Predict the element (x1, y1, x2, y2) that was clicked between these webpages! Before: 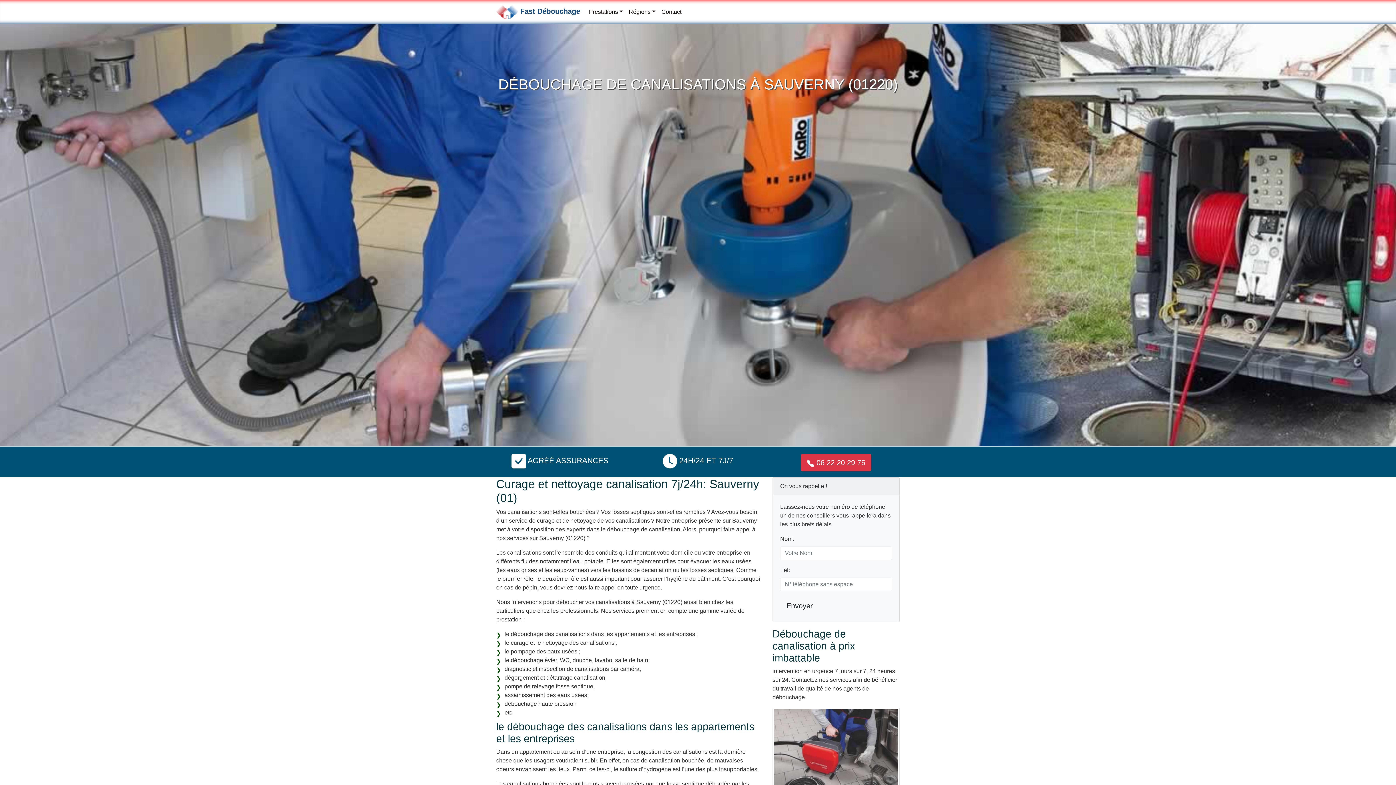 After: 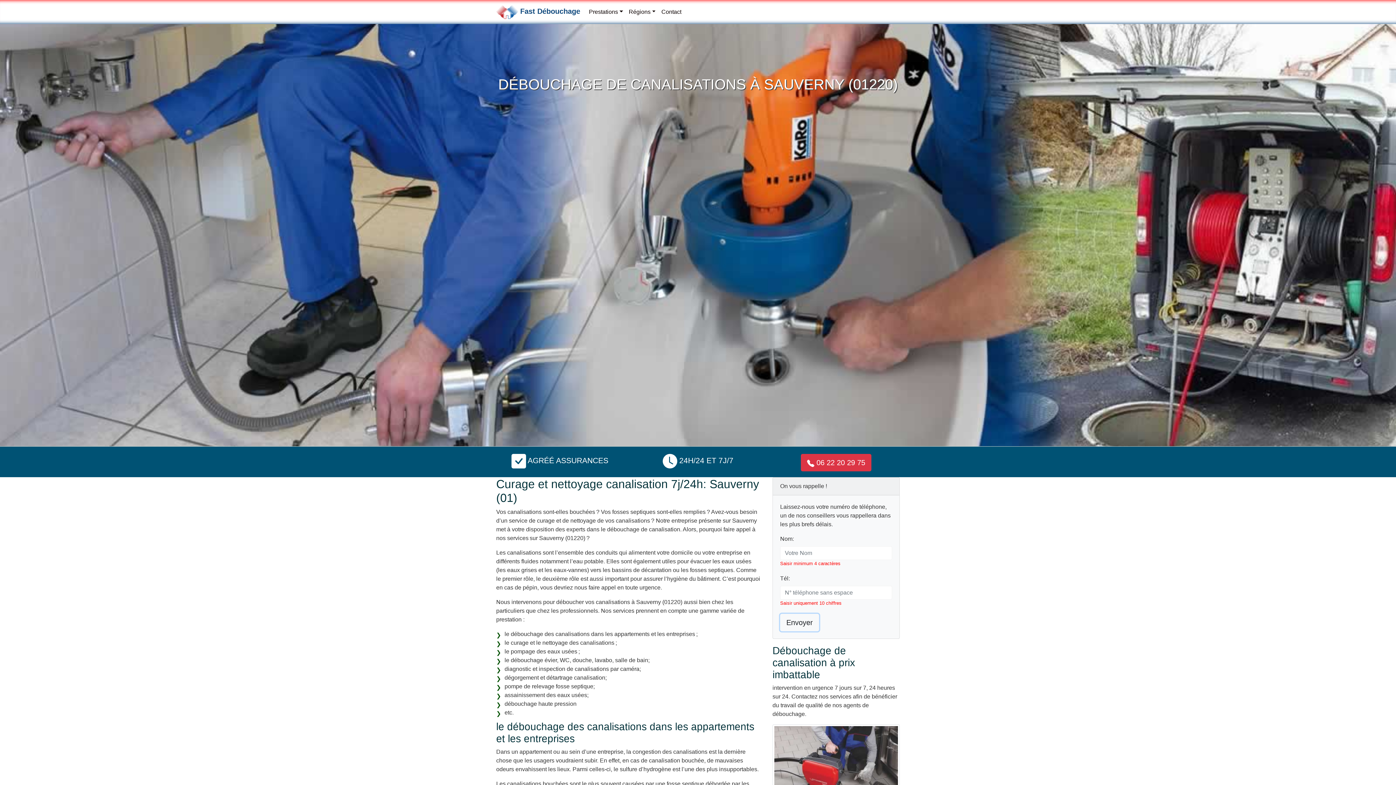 Action: bbox: (780, 597, 819, 614) label: Envoyer